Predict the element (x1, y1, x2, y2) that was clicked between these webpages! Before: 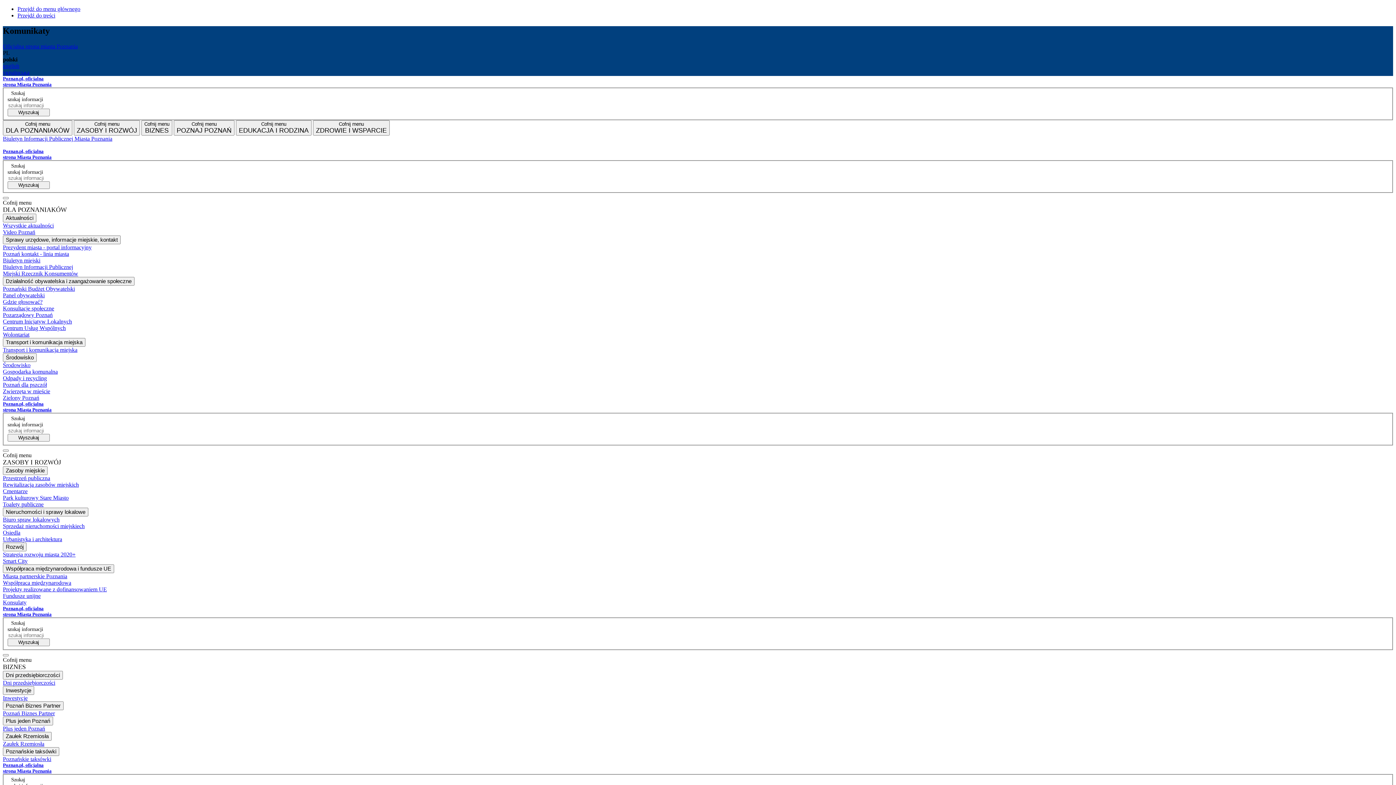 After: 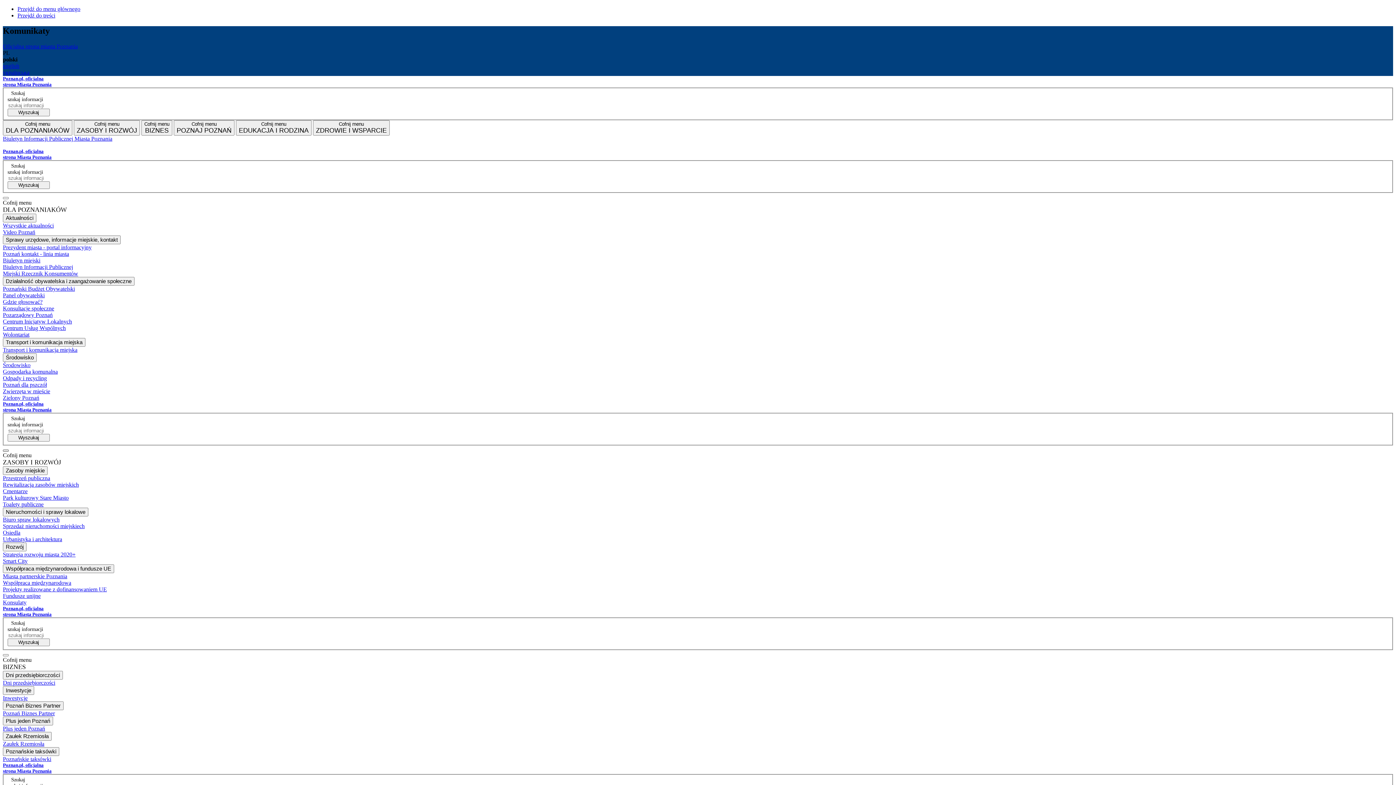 Action: bbox: (2, 449, 8, 451)